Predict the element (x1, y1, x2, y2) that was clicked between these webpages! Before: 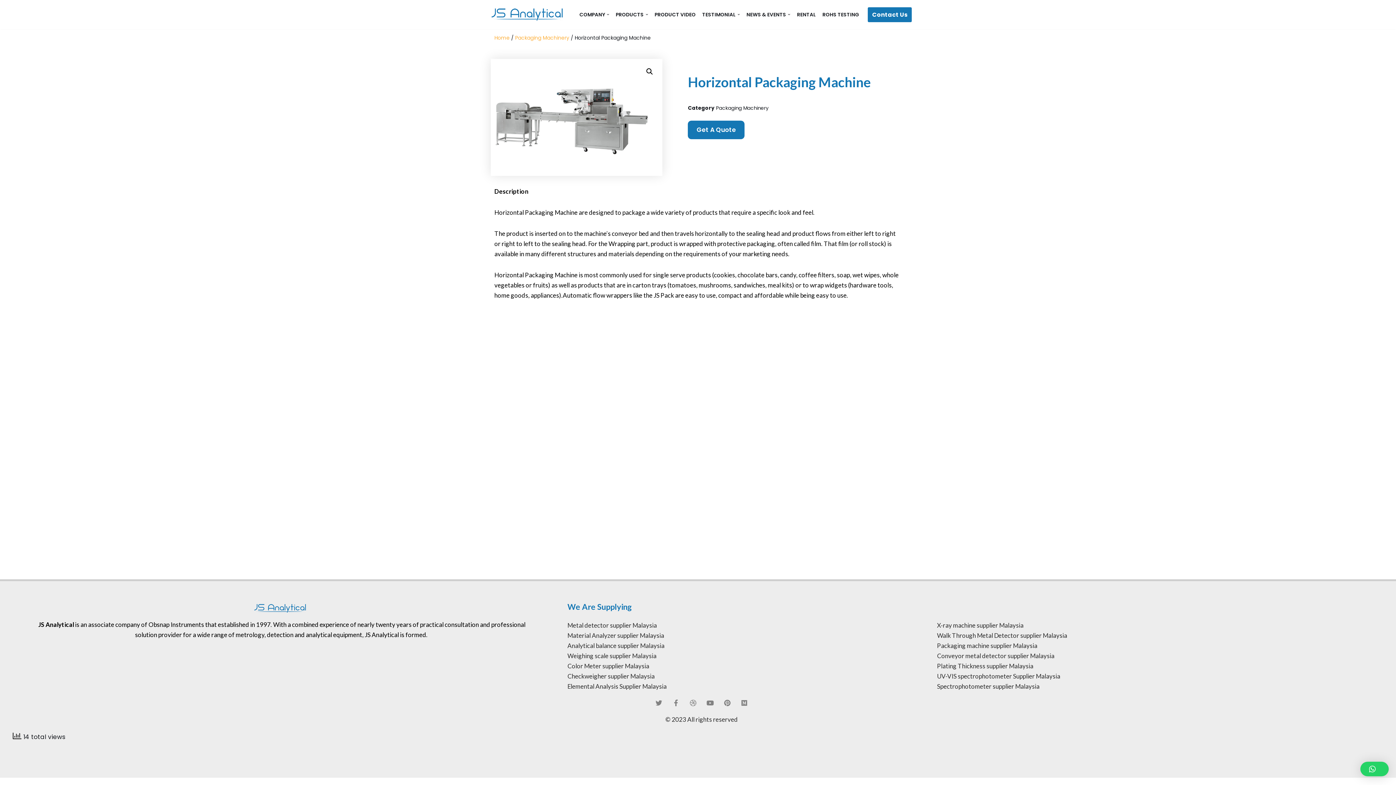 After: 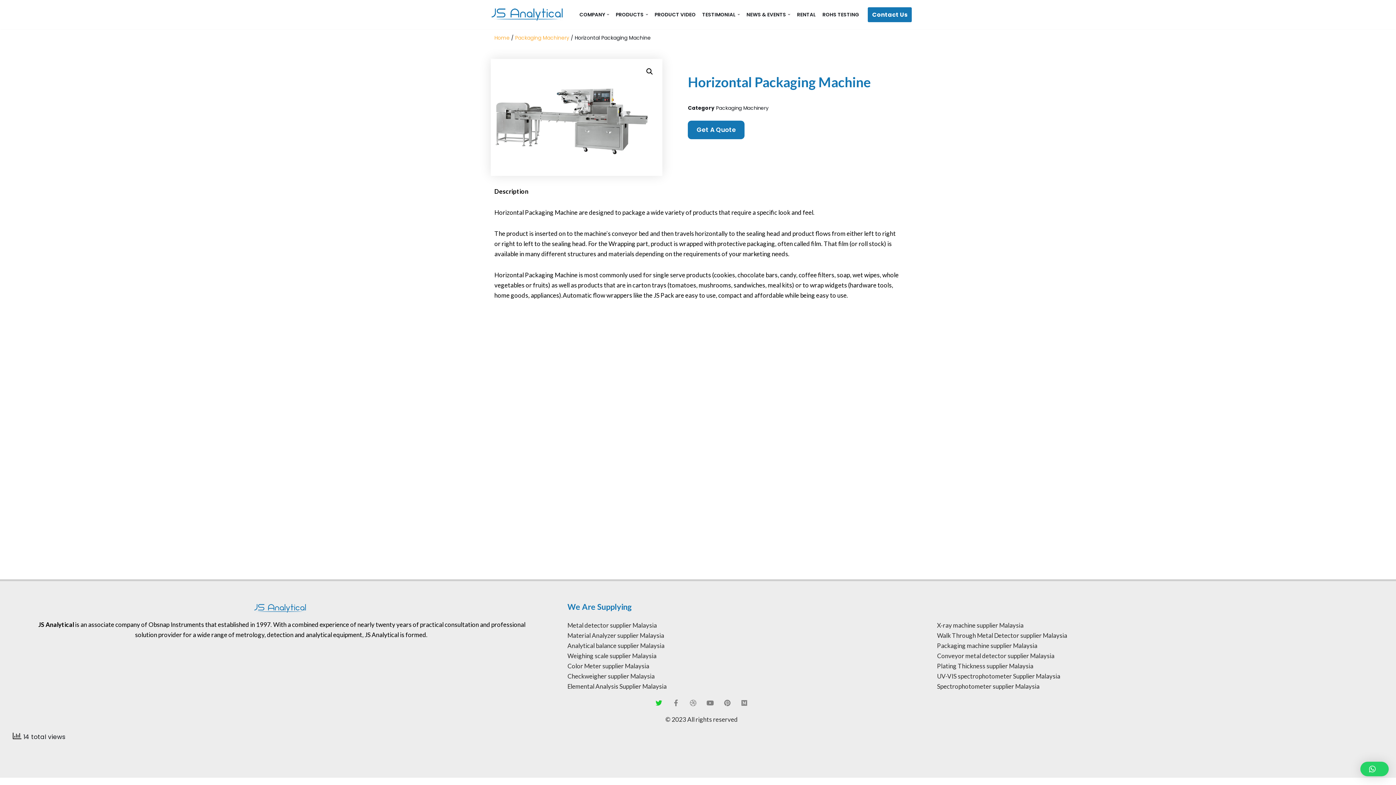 Action: bbox: (655, 700, 662, 706) label: Twitter